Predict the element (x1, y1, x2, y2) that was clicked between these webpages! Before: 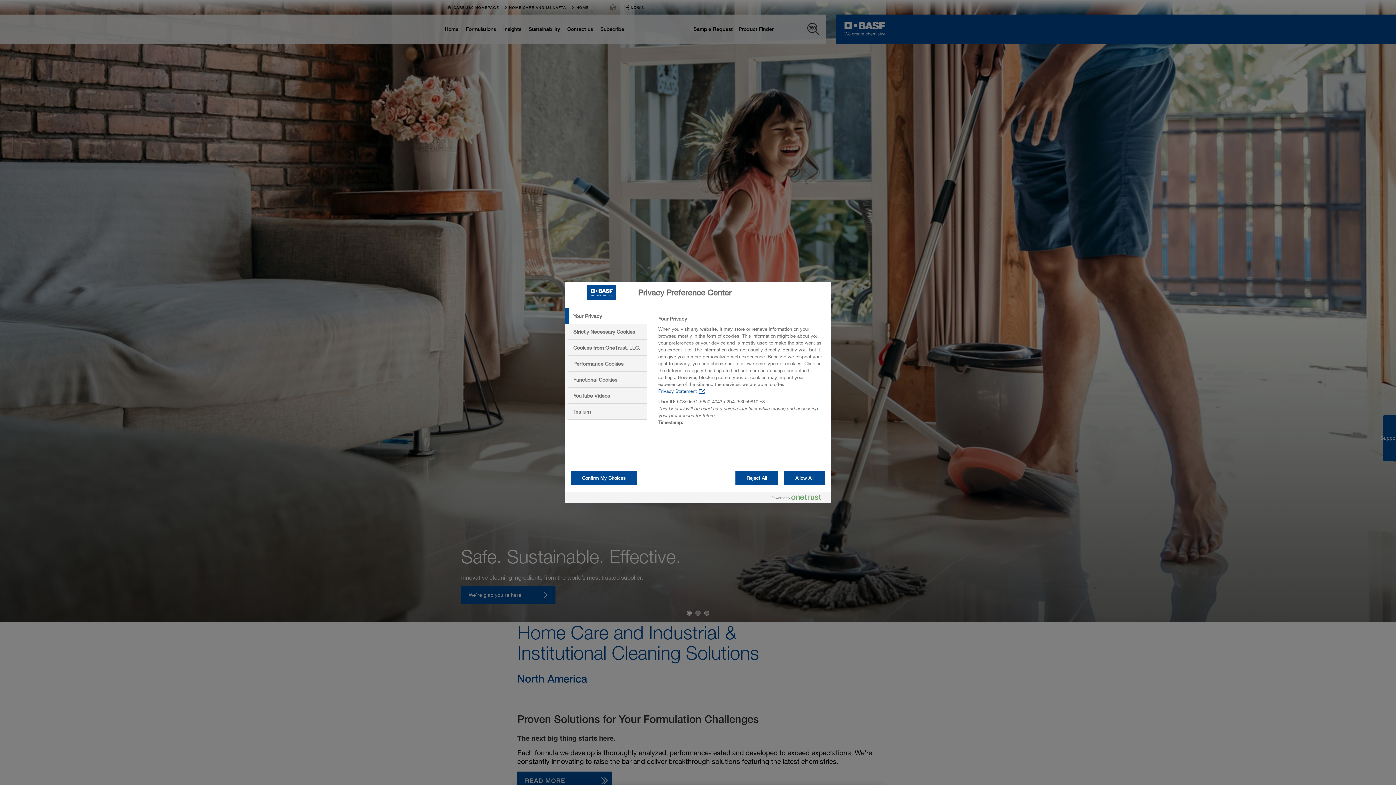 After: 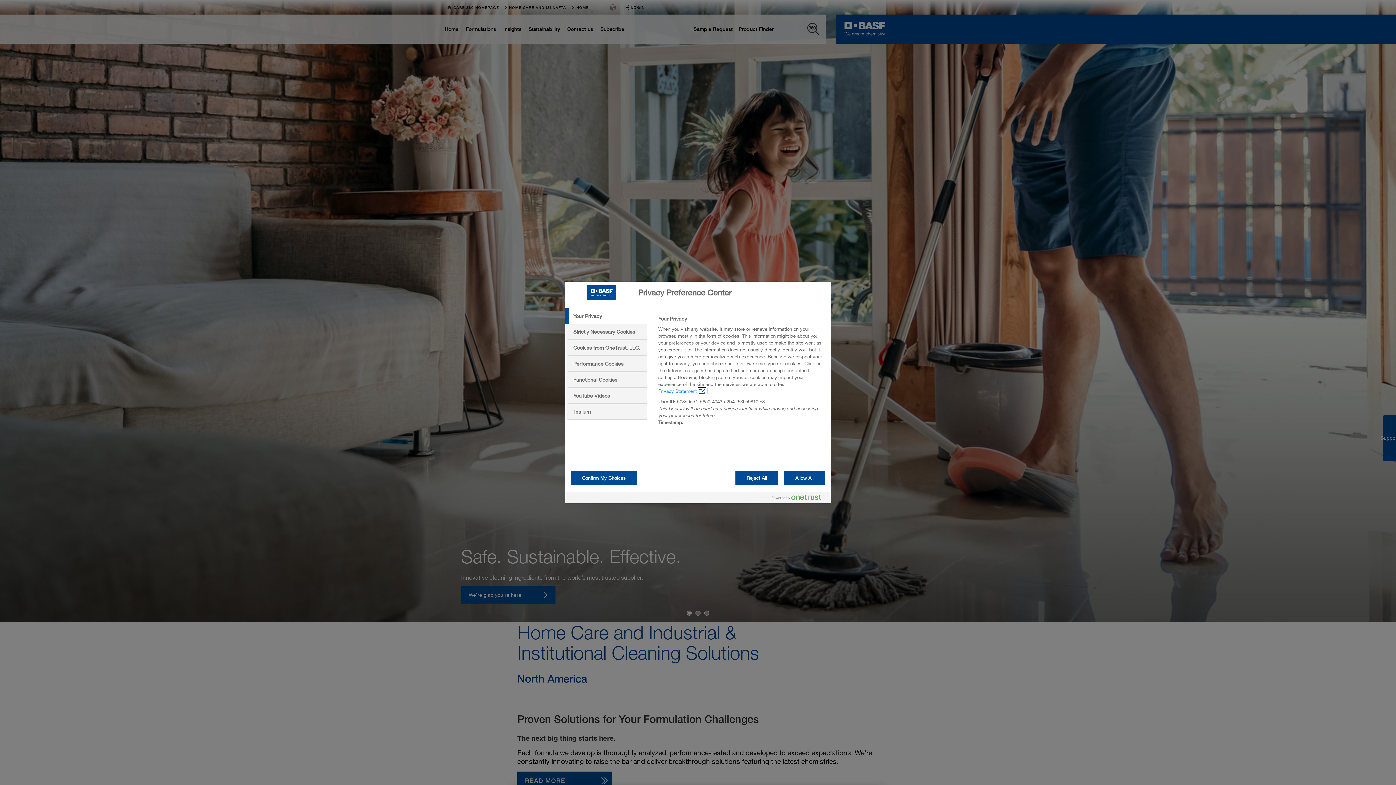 Action: bbox: (658, 388, 707, 394) label: More information about your privacy, opens in a new tab